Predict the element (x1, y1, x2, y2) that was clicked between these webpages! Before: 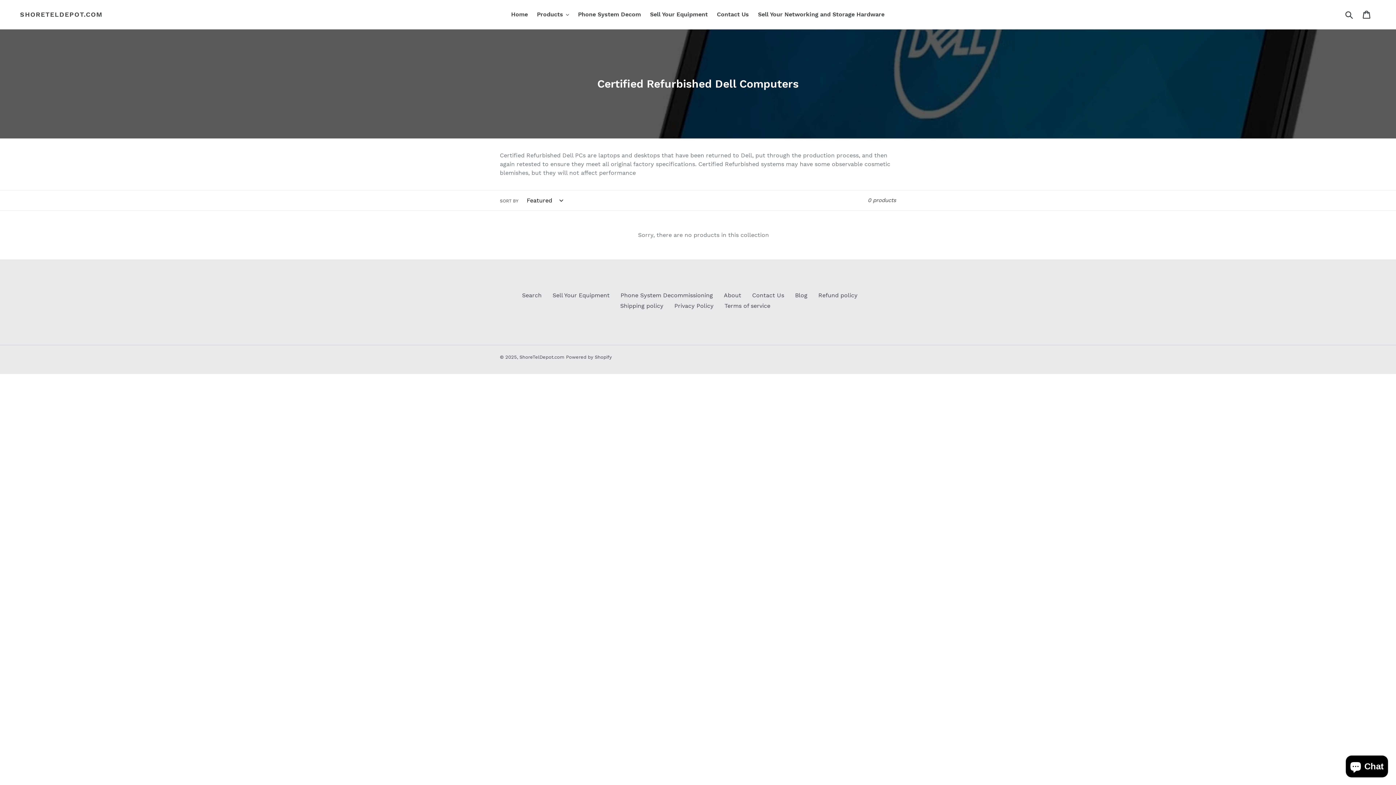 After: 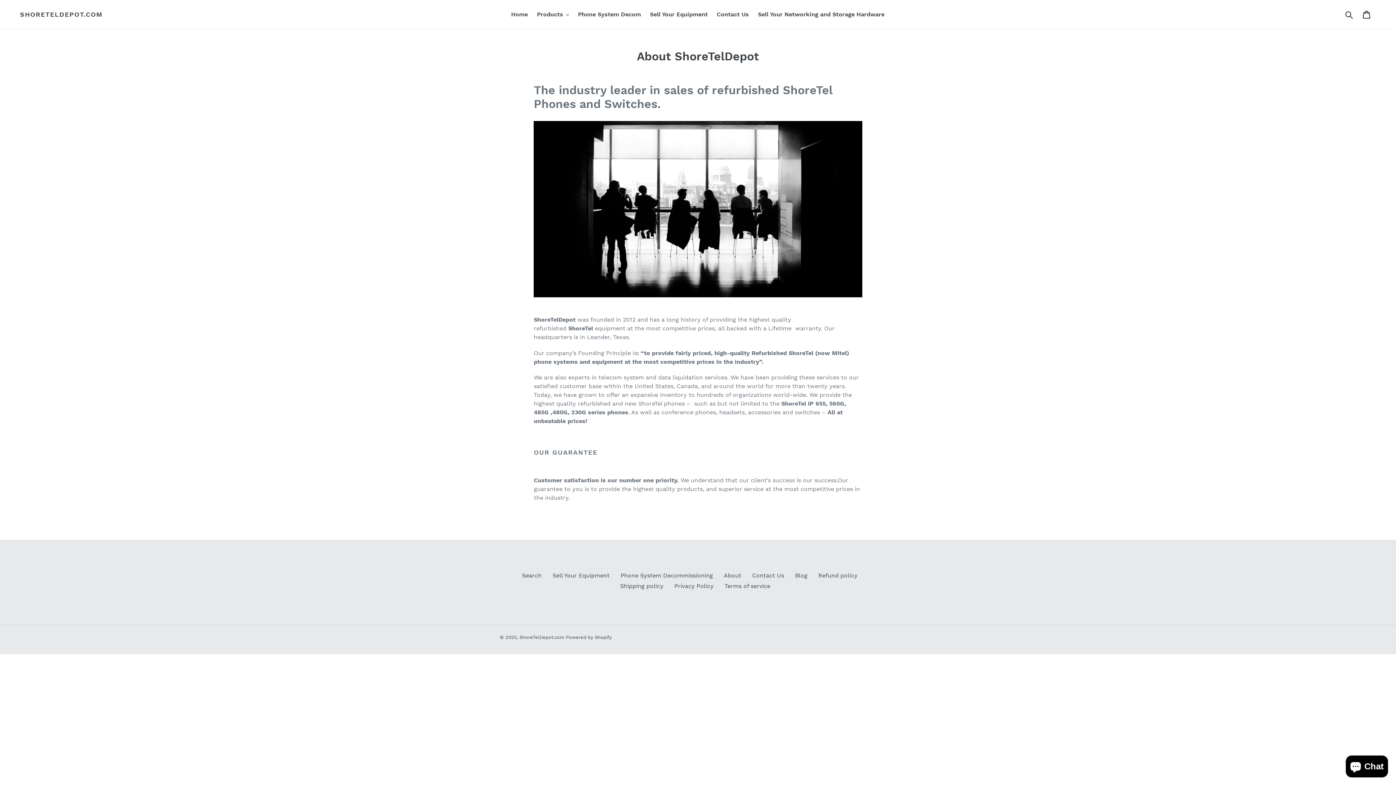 Action: label: About bbox: (724, 292, 741, 298)